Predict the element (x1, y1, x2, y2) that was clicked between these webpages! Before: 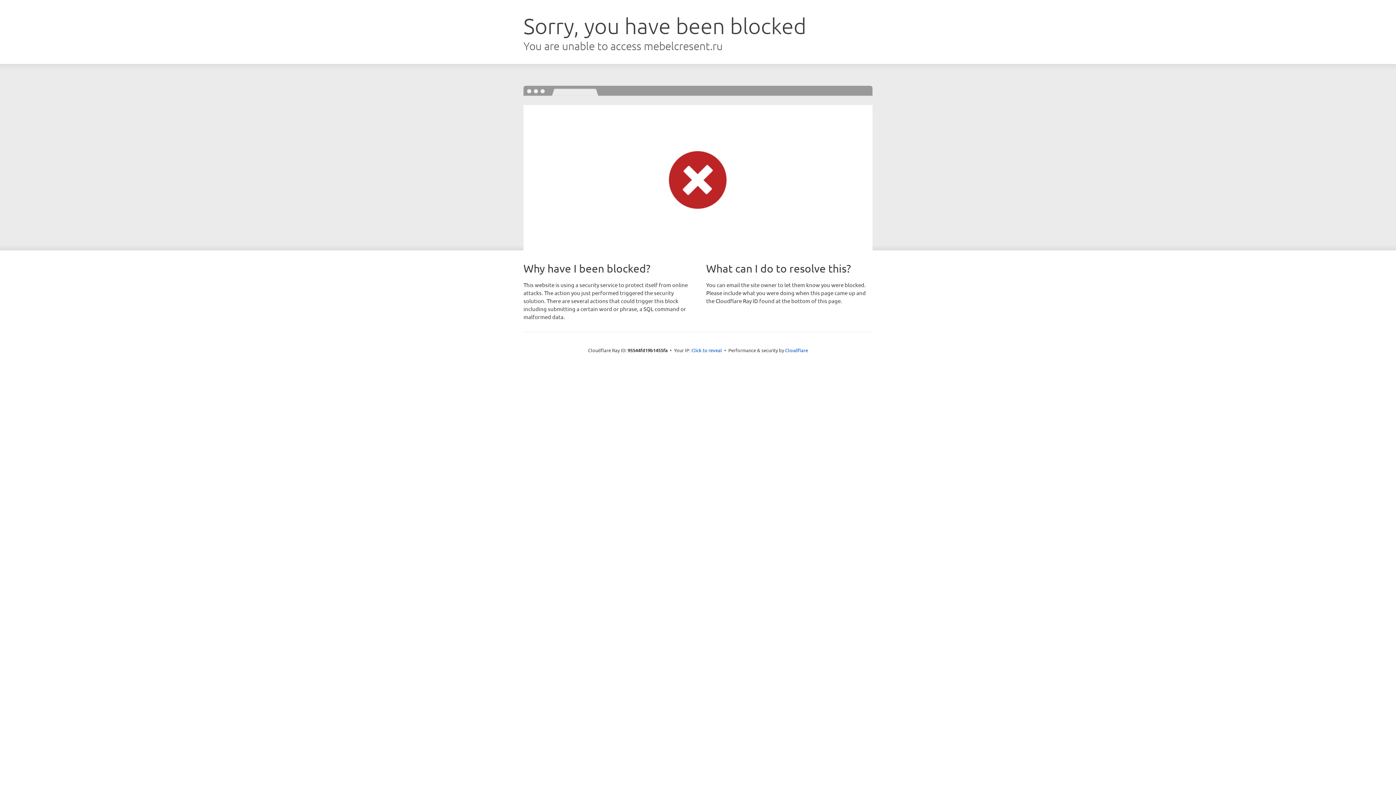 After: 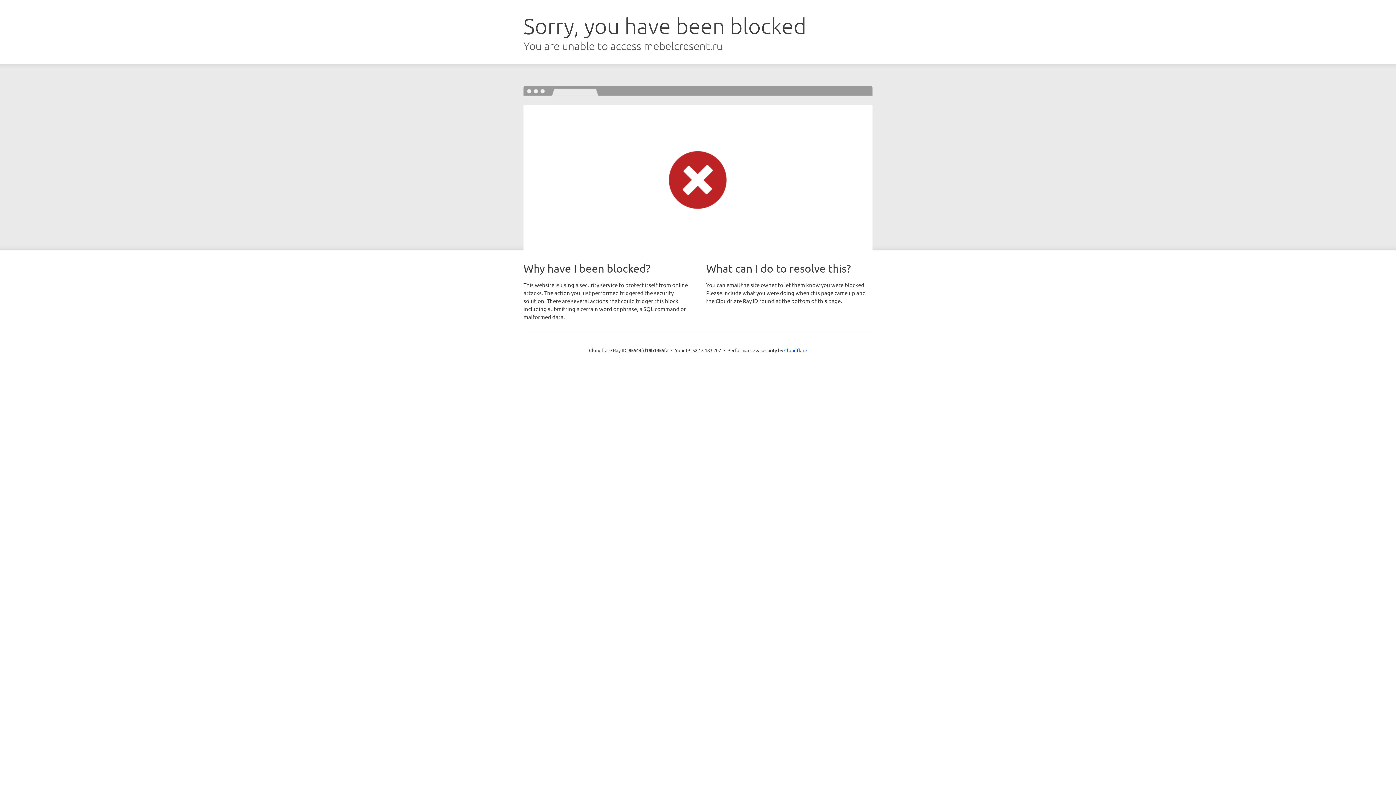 Action: label: Click to reveal bbox: (691, 346, 722, 353)